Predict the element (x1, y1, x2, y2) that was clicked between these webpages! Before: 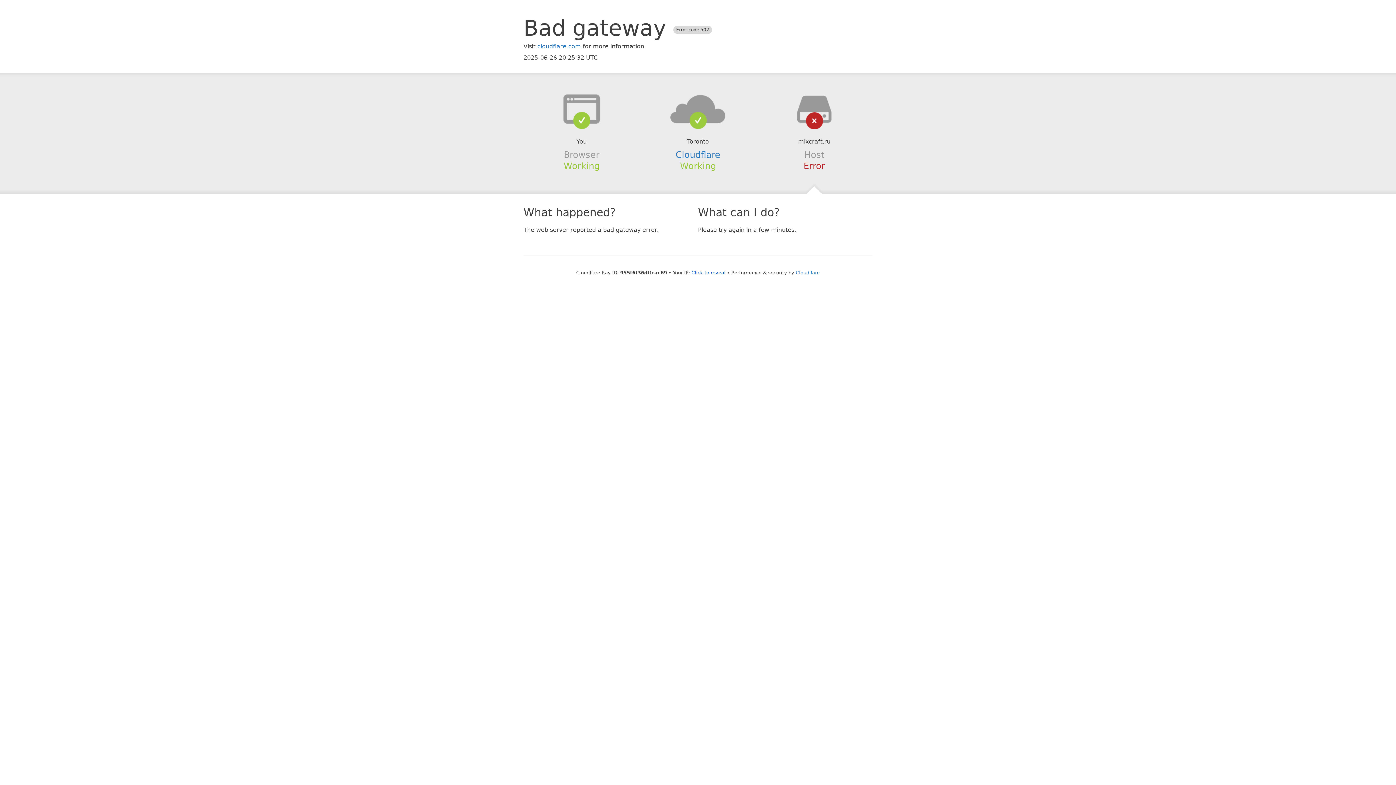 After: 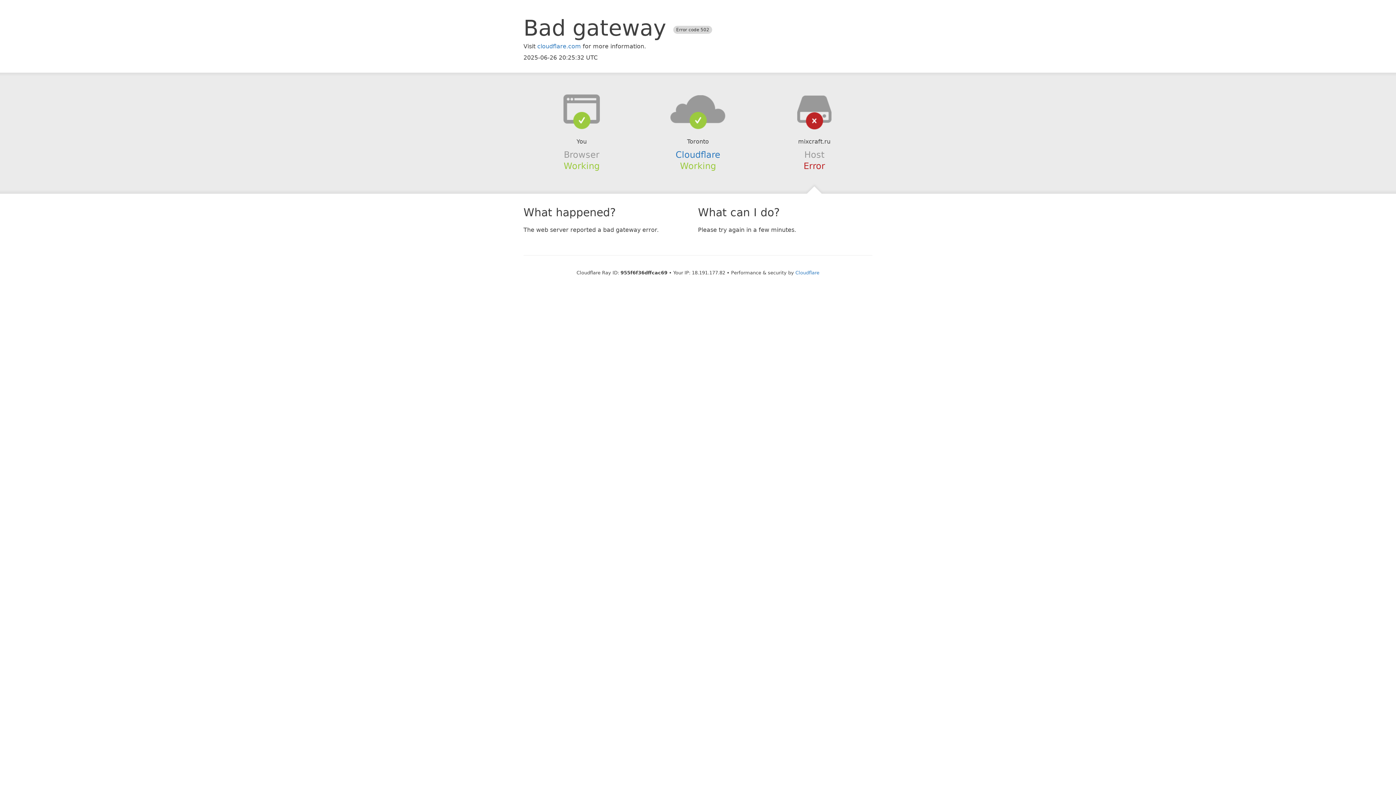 Action: bbox: (691, 270, 725, 275) label: Click to reveal